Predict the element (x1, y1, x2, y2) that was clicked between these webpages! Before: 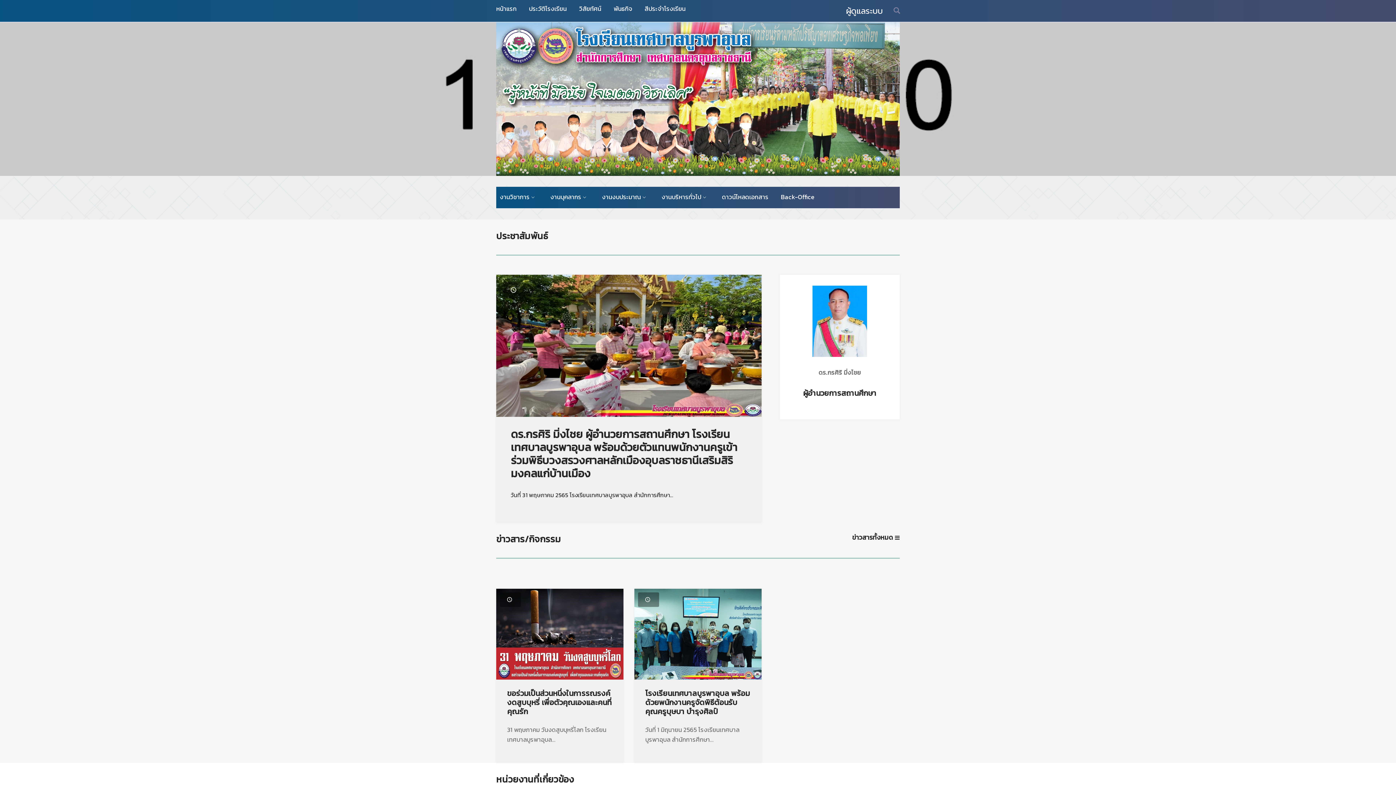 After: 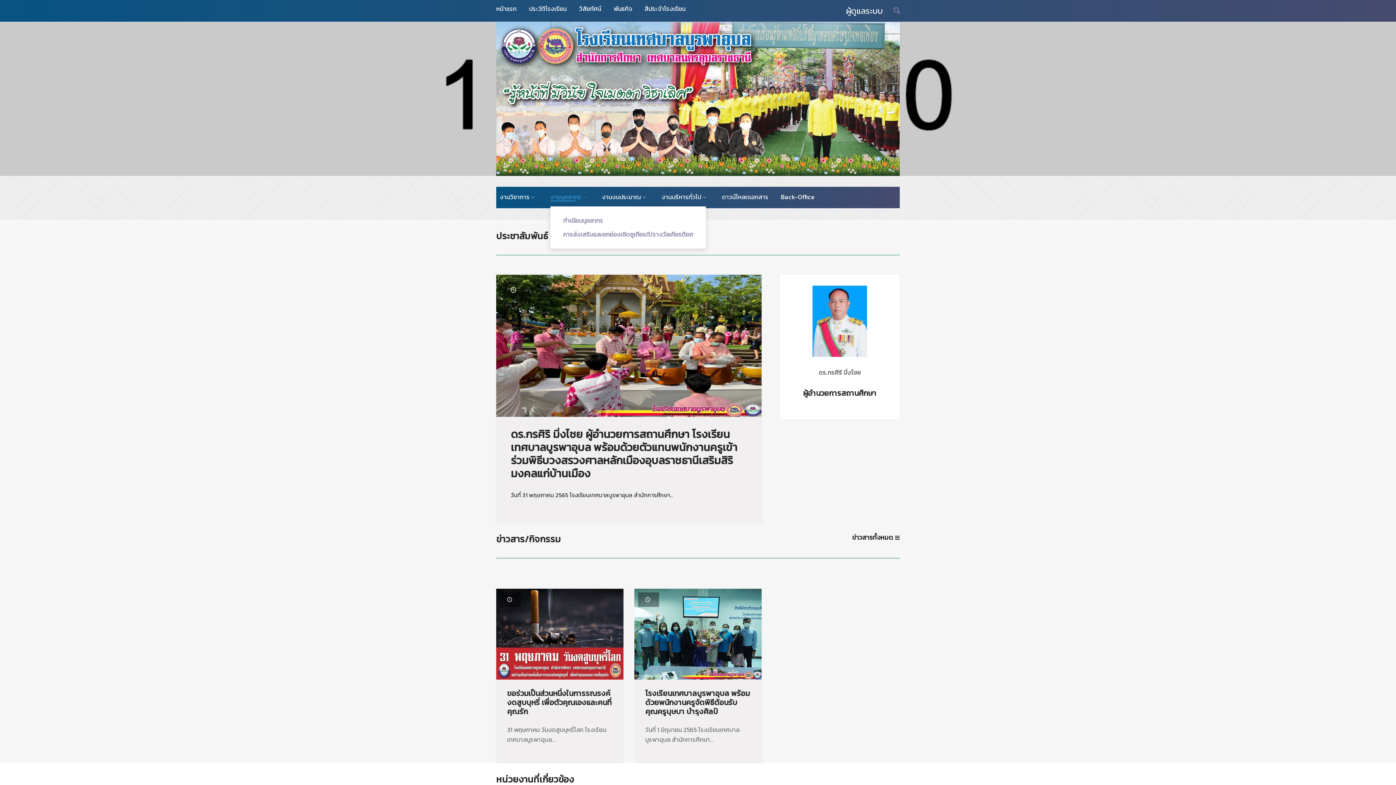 Action: label: งานบุคลากร bbox: (550, 188, 586, 206)